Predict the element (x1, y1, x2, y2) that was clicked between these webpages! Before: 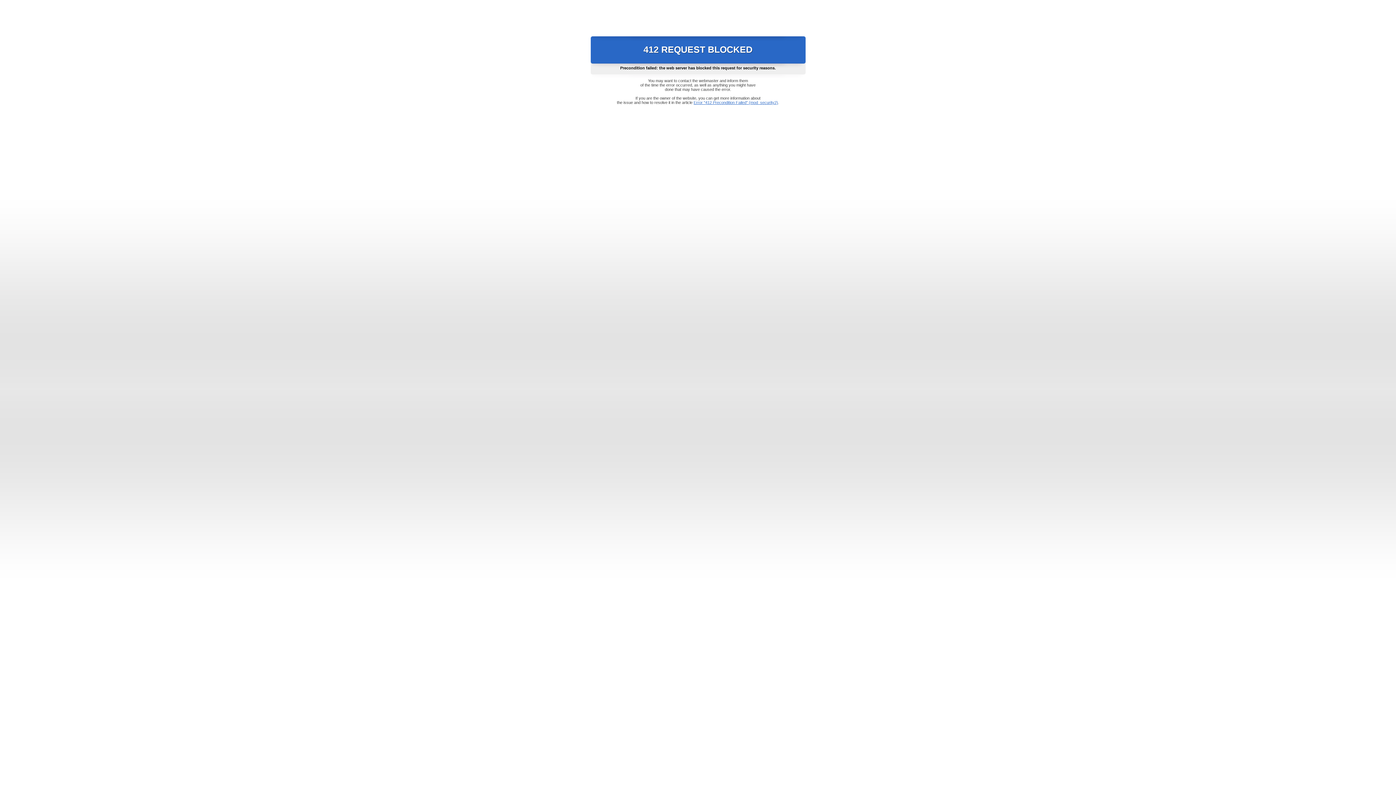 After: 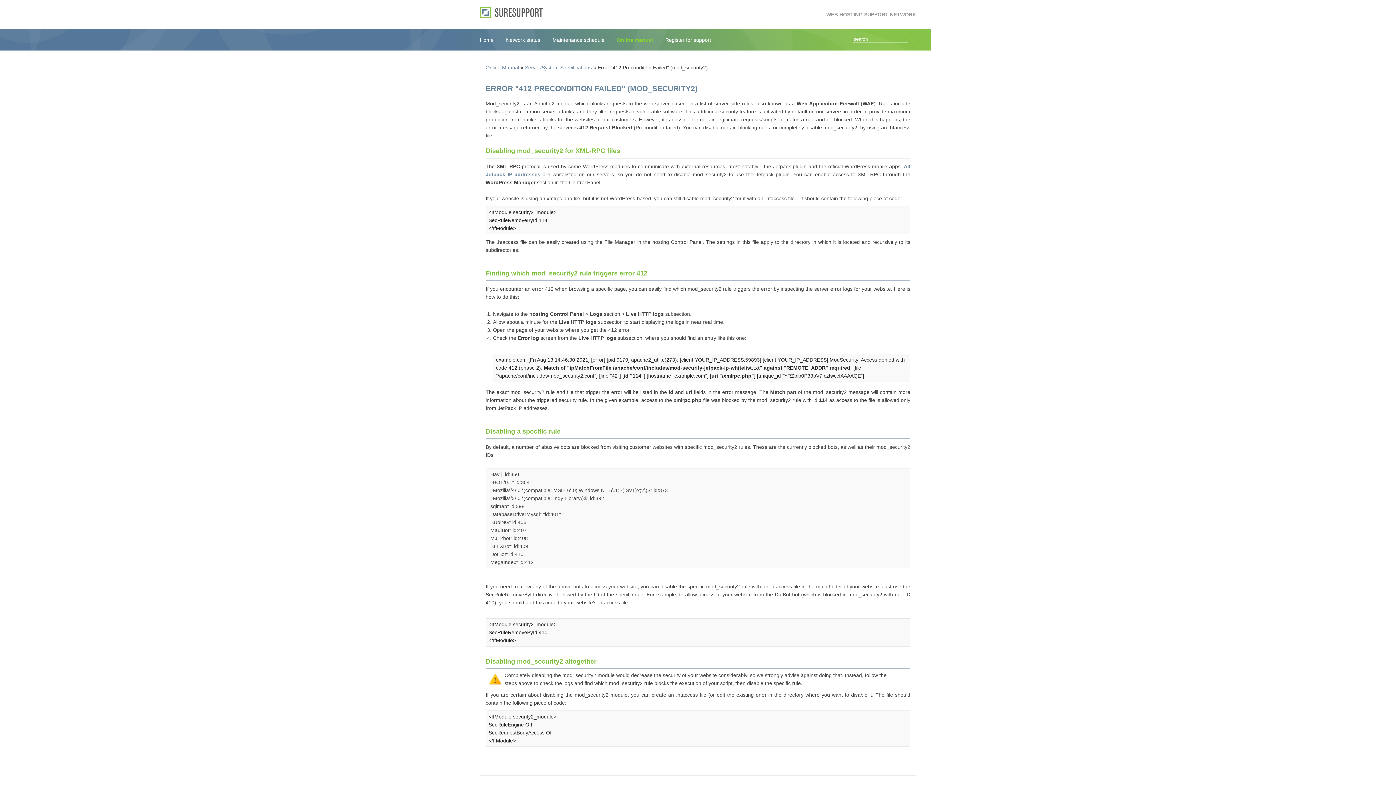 Action: label: Error "412 Precondition Failed" (mod_security2) bbox: (693, 100, 778, 104)